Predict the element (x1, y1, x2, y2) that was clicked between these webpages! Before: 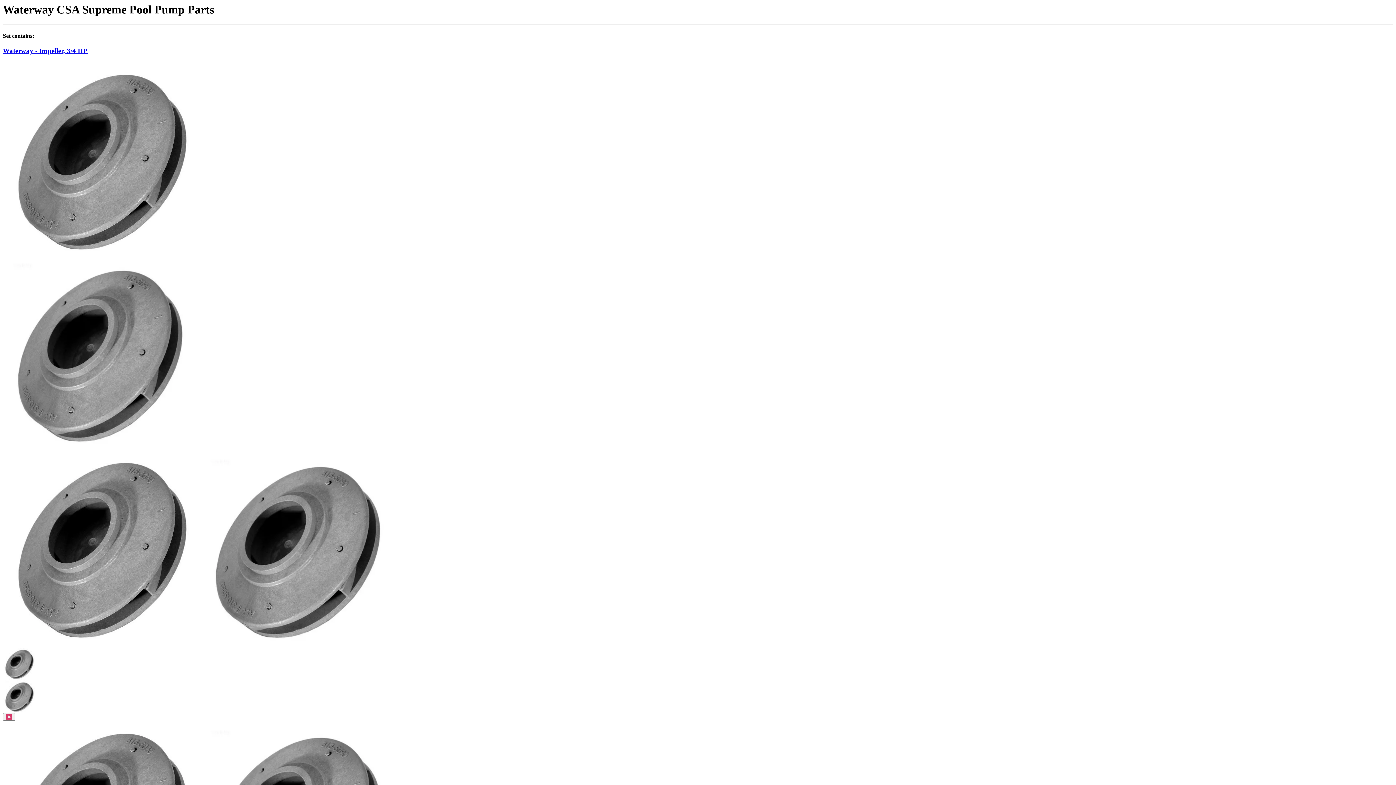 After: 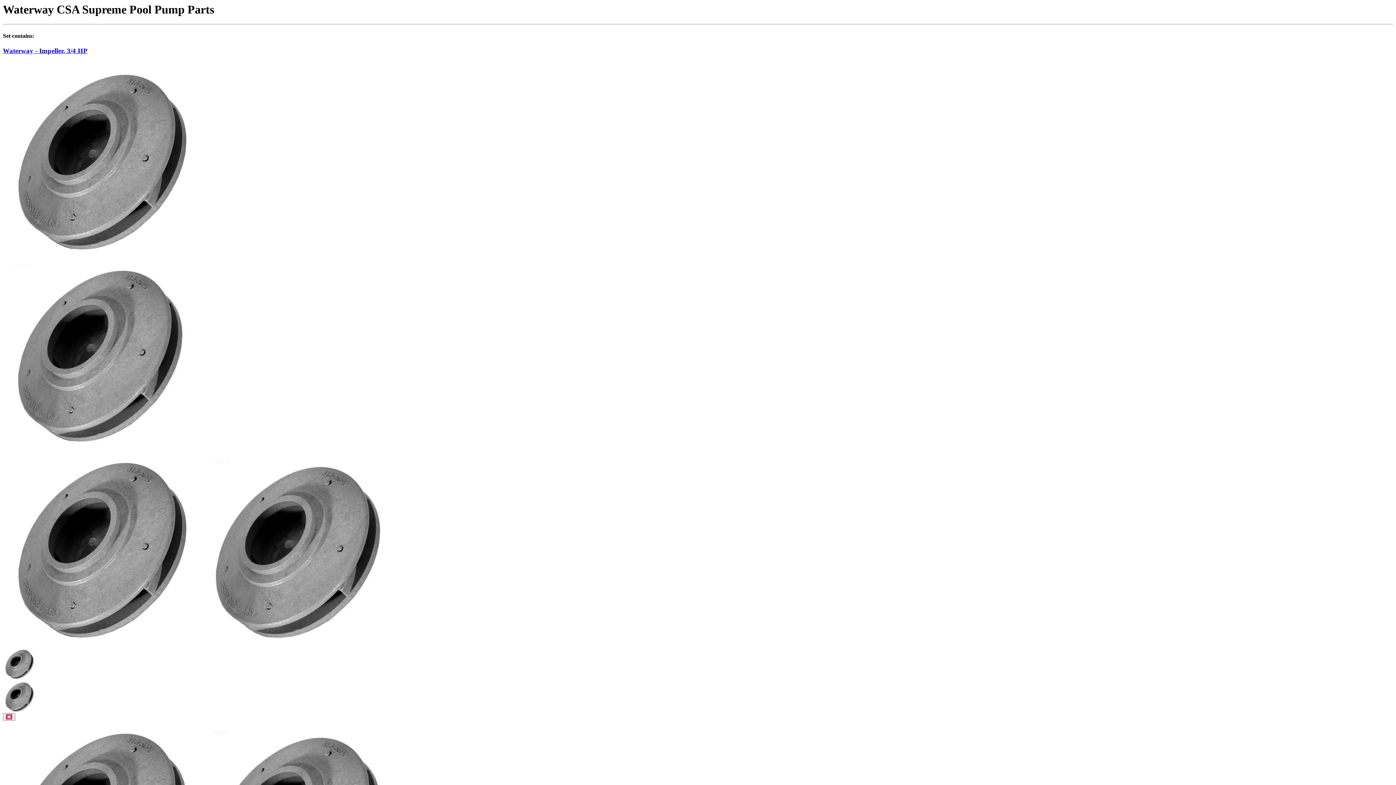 Action: bbox: (2, 708, 35, 714)